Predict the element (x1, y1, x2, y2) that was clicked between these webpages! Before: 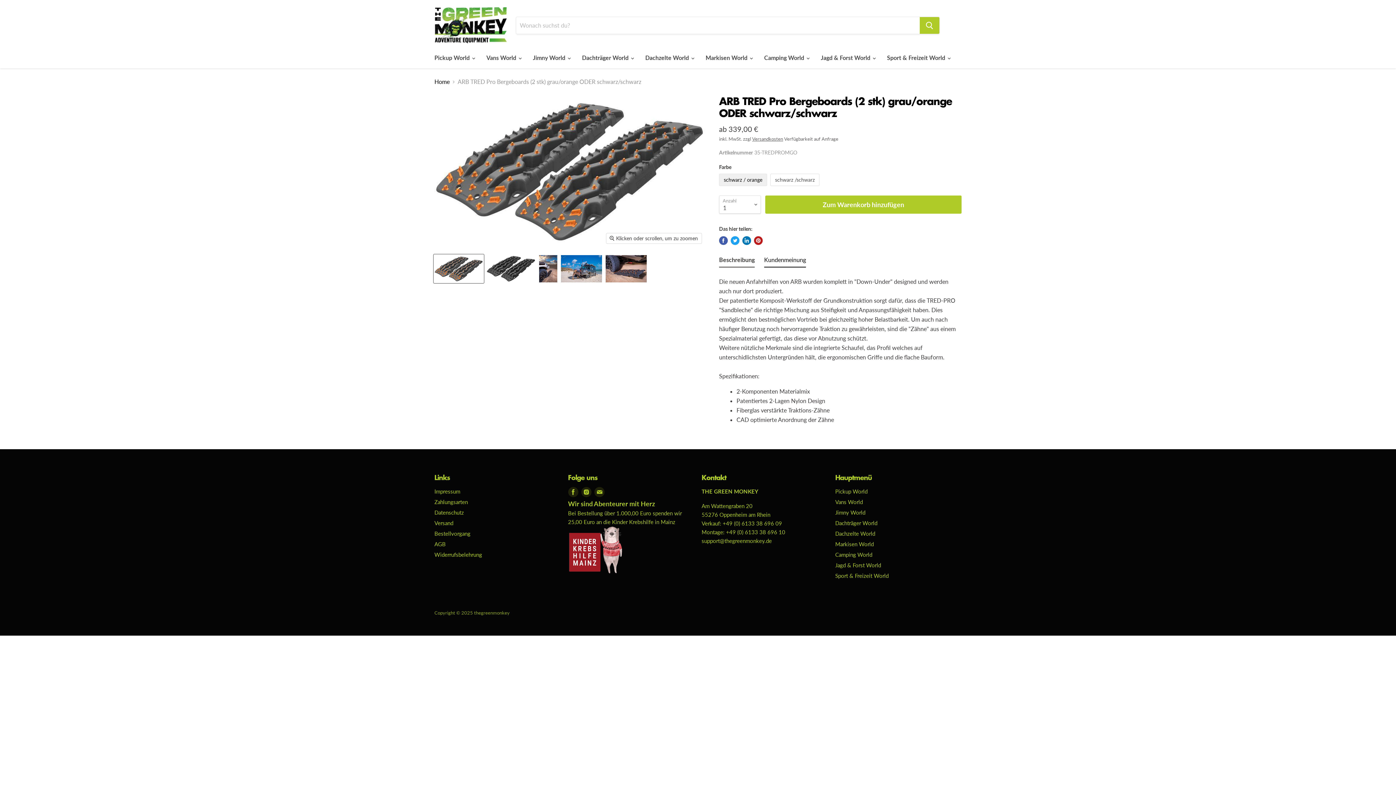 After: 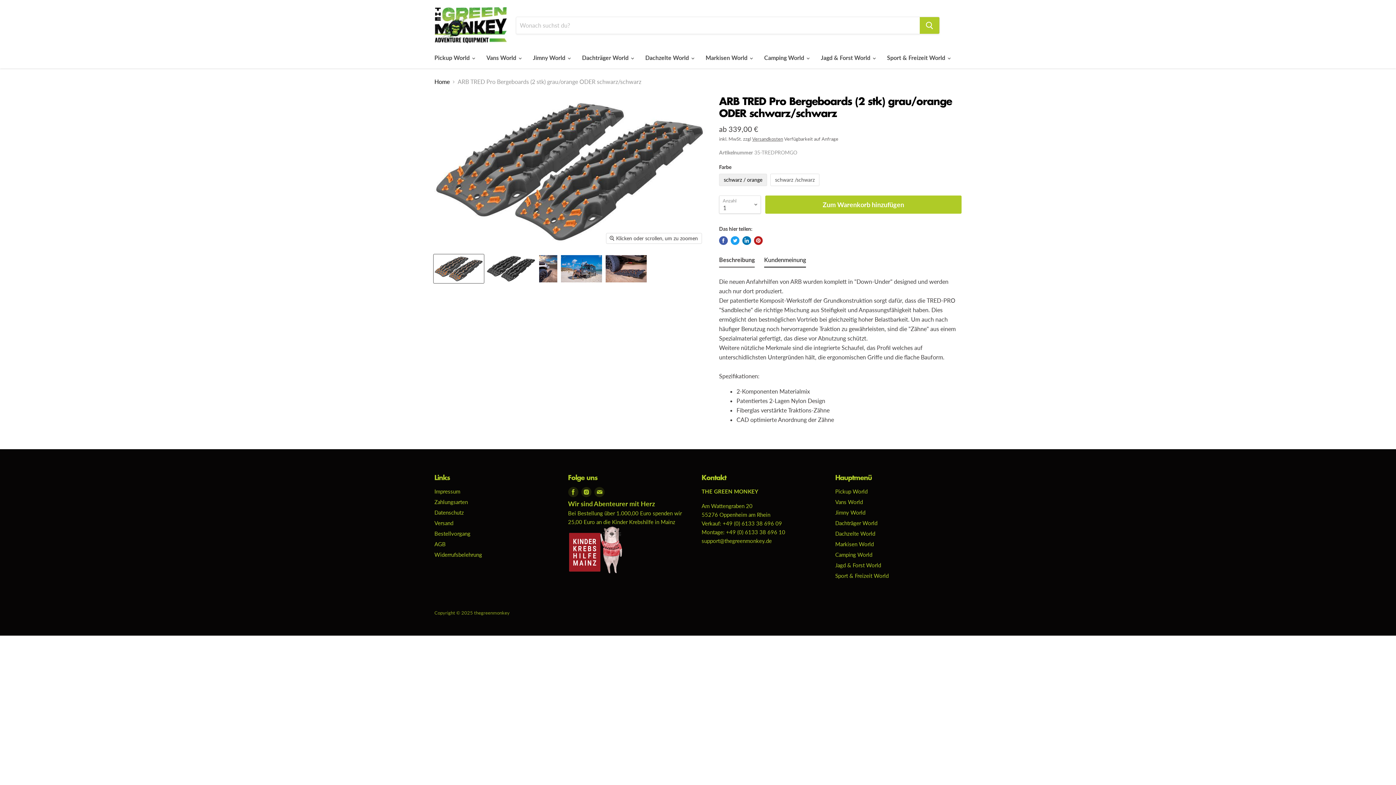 Action: bbox: (719, 255, 754, 267) label: Beschreibung